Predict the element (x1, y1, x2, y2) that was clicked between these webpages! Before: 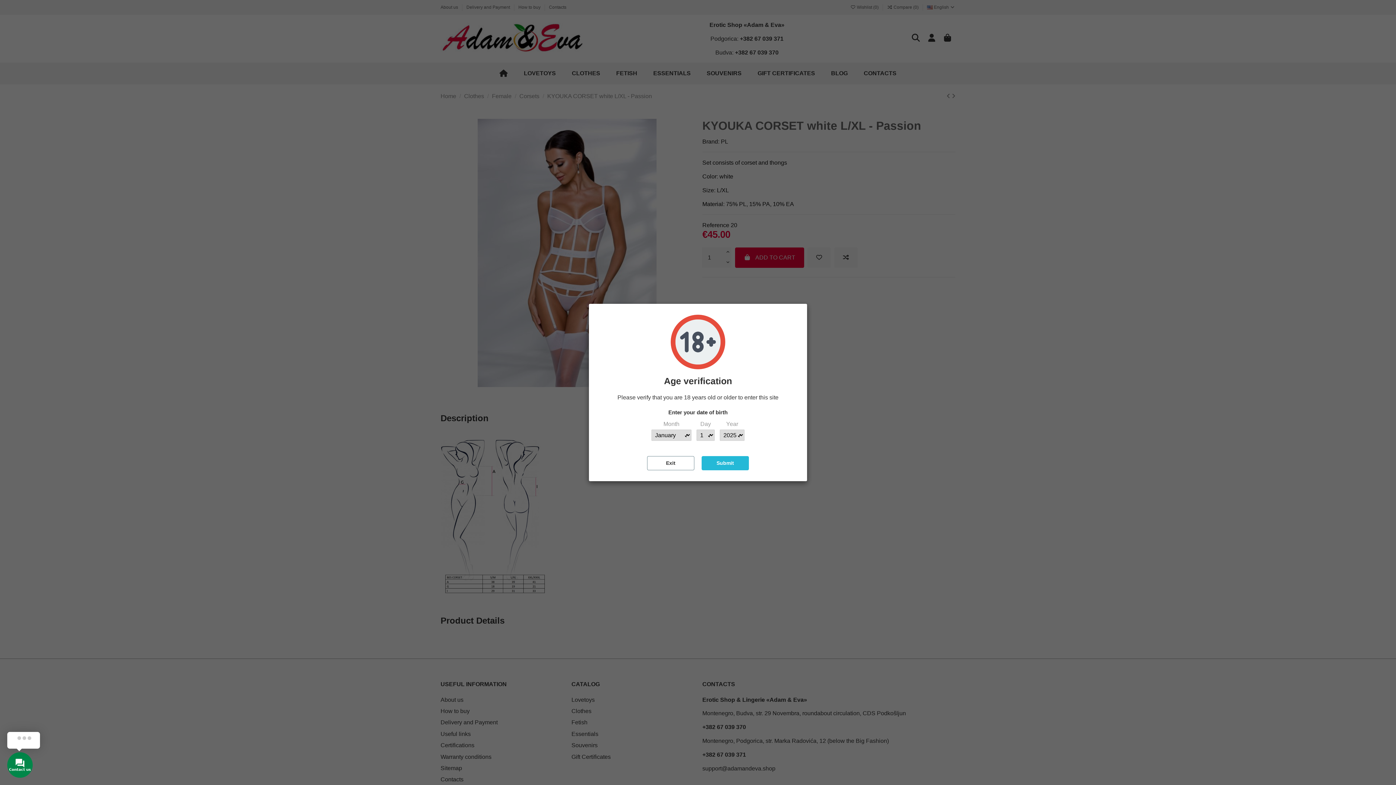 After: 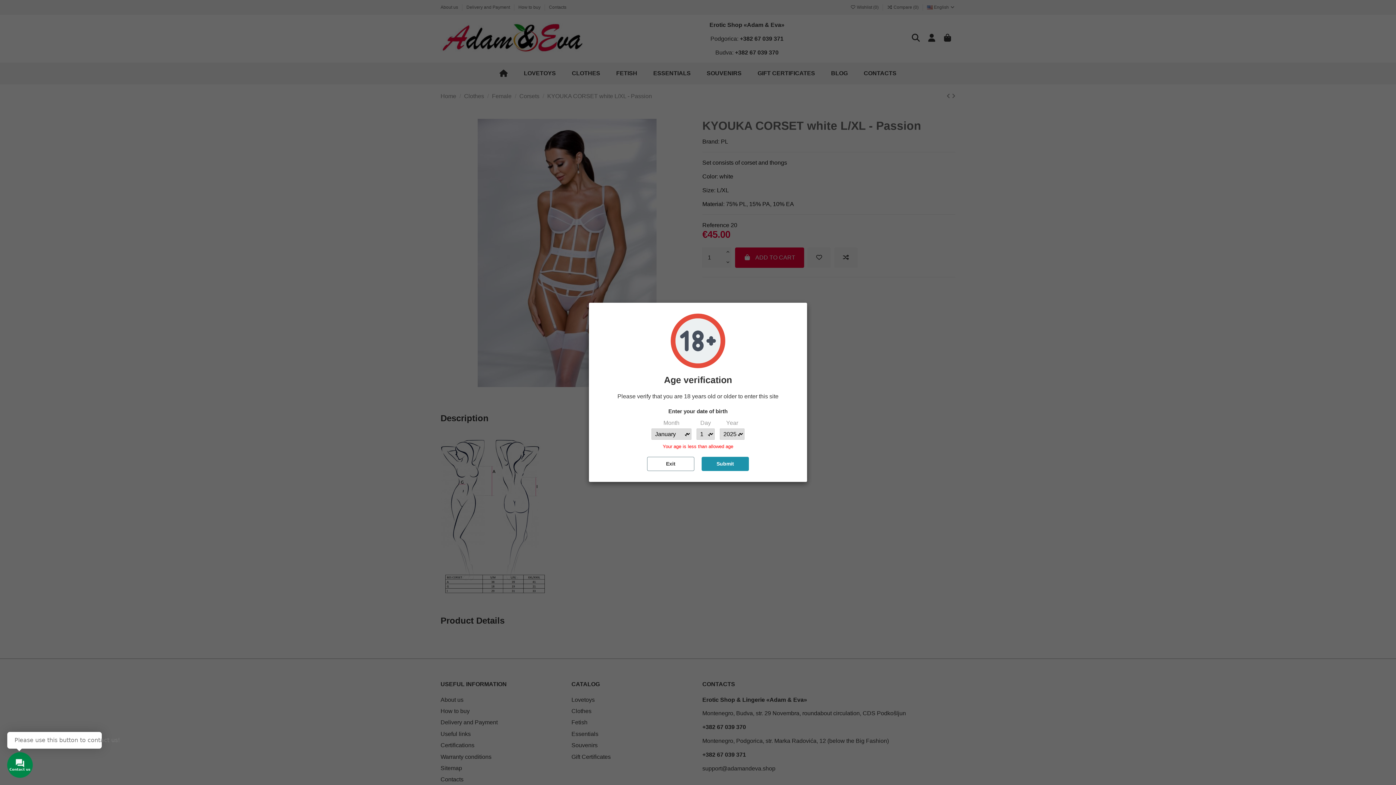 Action: label: Submit bbox: (701, 456, 749, 470)